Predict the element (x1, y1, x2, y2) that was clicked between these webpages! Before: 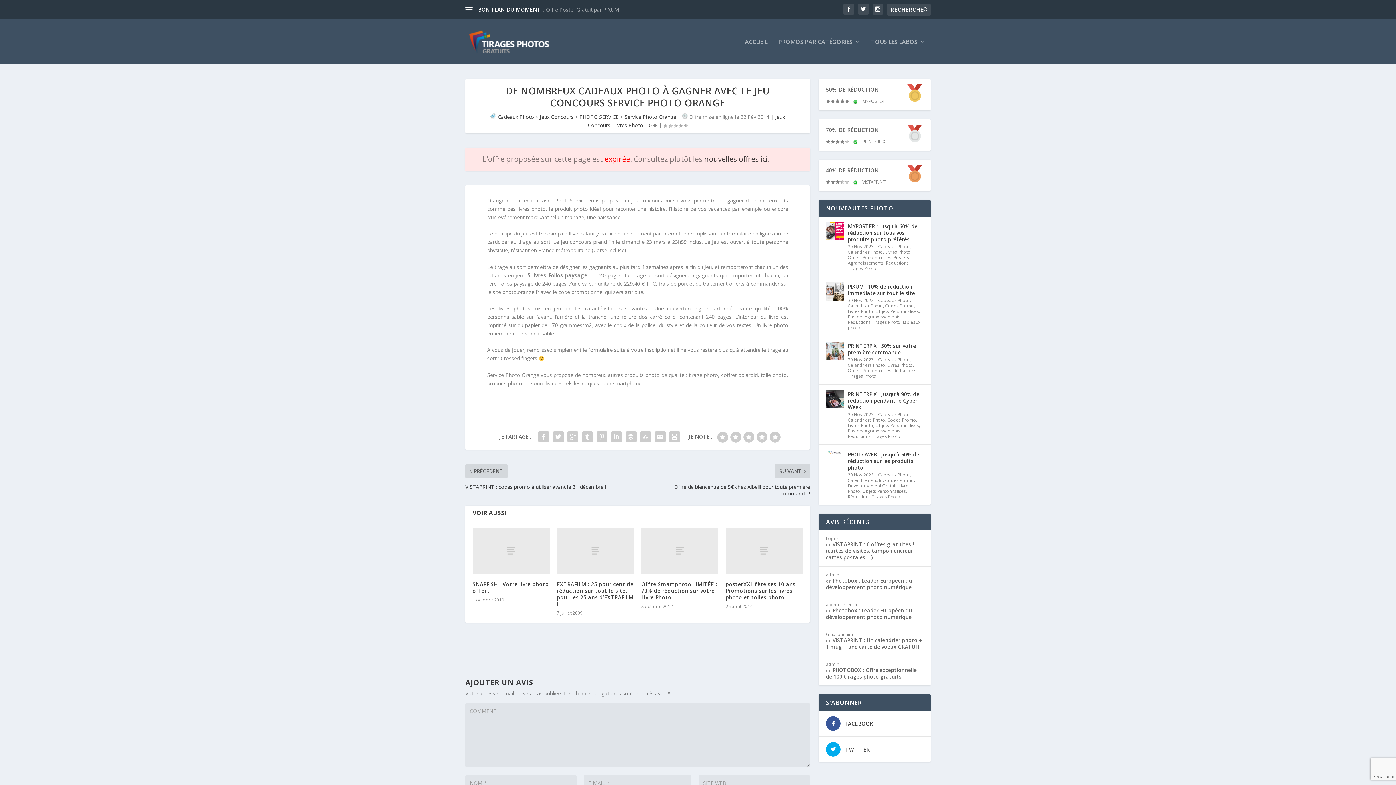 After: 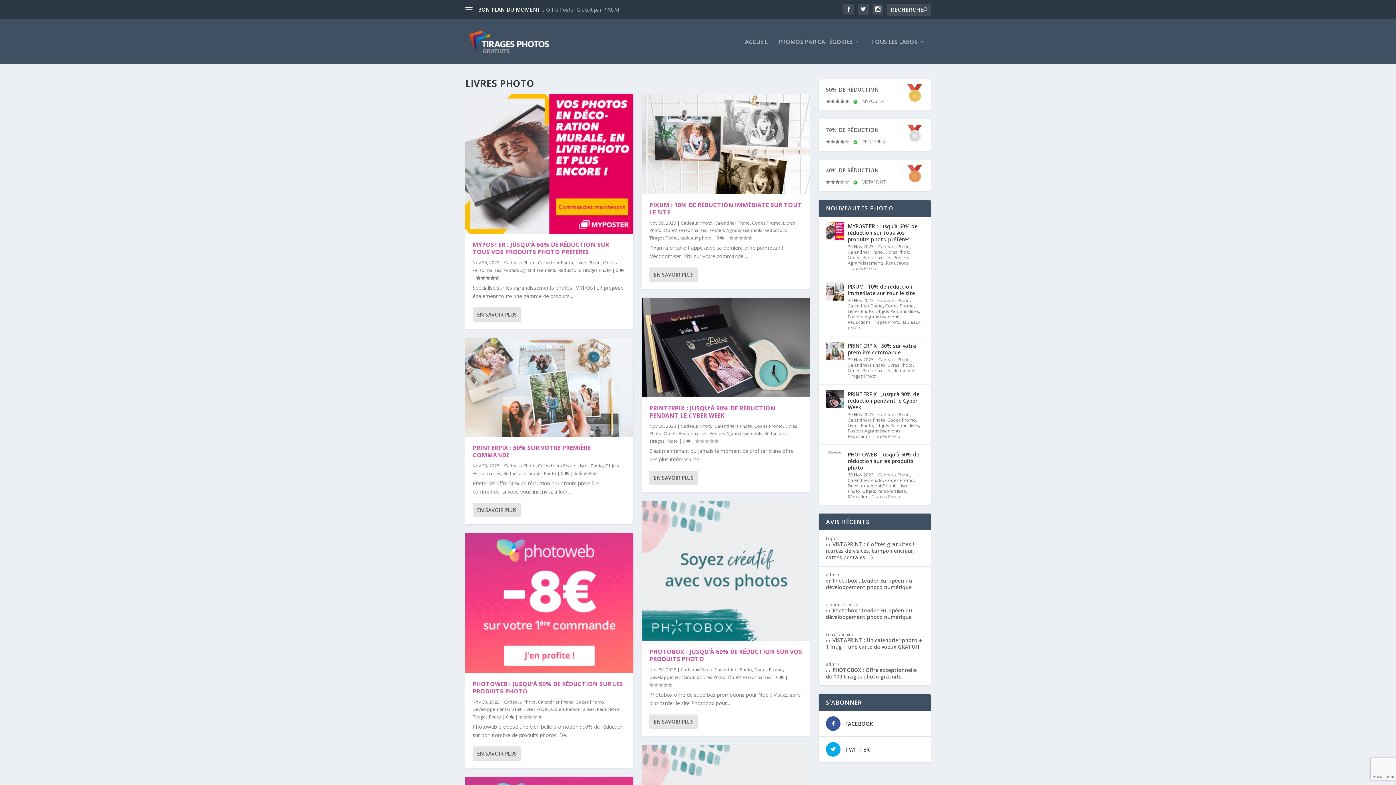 Action: bbox: (885, 249, 910, 255) label: Livres Photo